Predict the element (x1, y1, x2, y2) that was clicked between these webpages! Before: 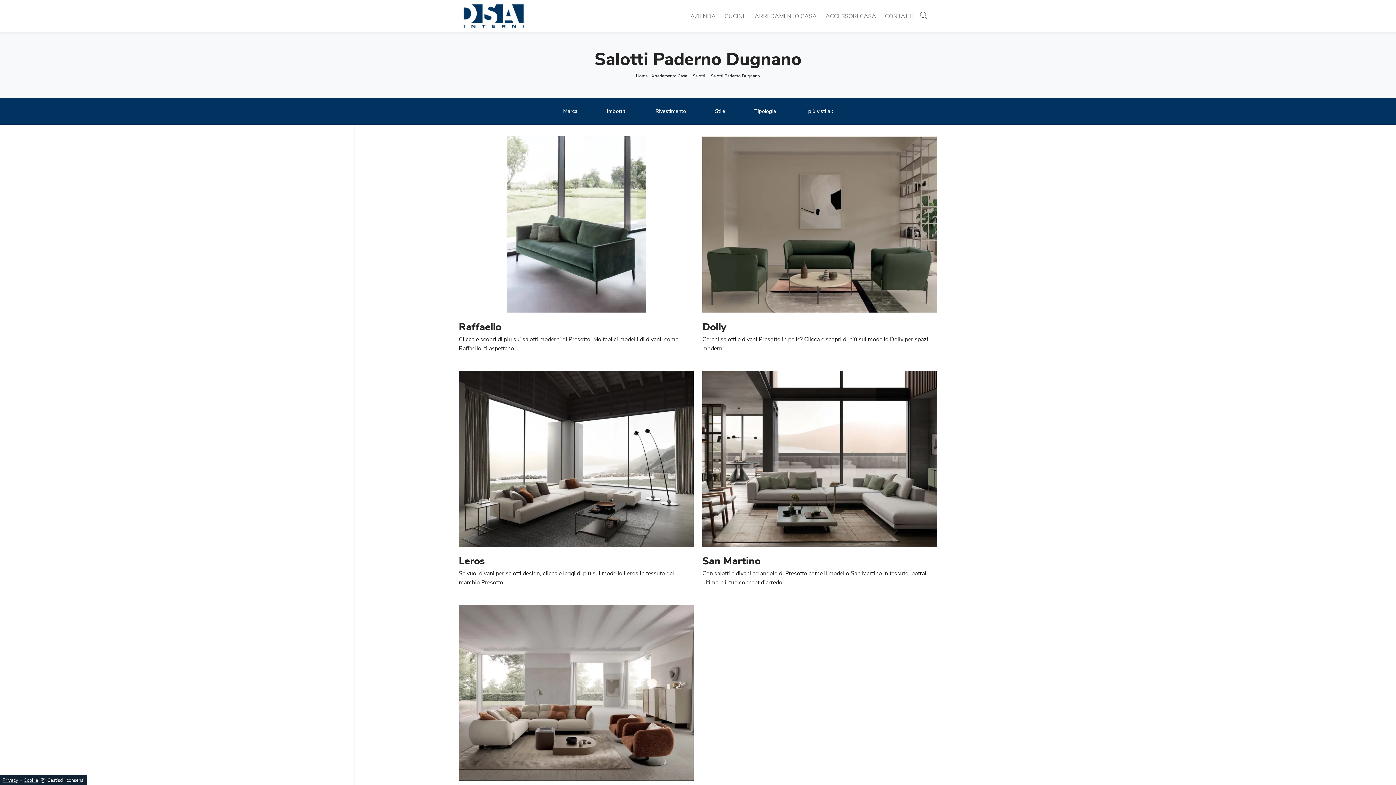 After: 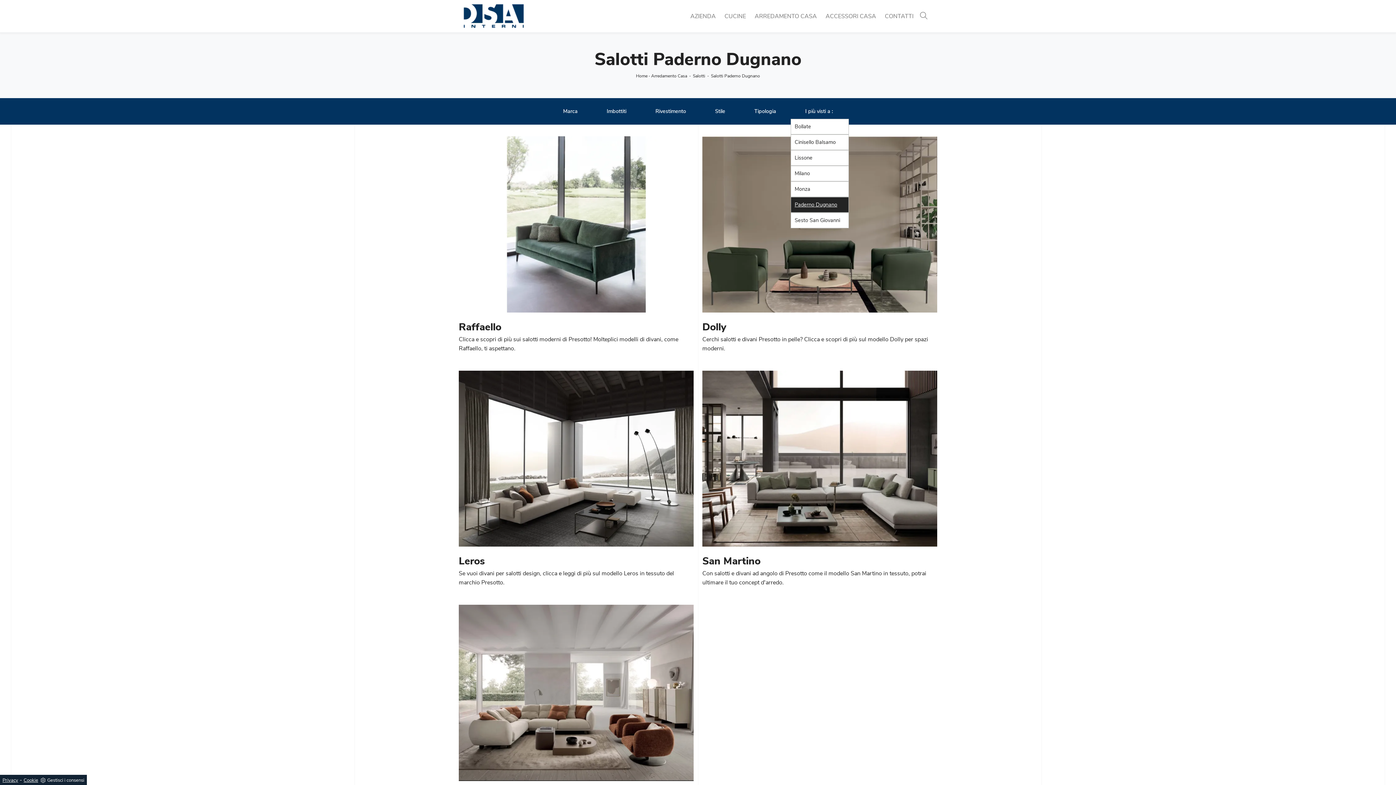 Action: label: I più visti a : bbox: (790, 104, 847, 118)